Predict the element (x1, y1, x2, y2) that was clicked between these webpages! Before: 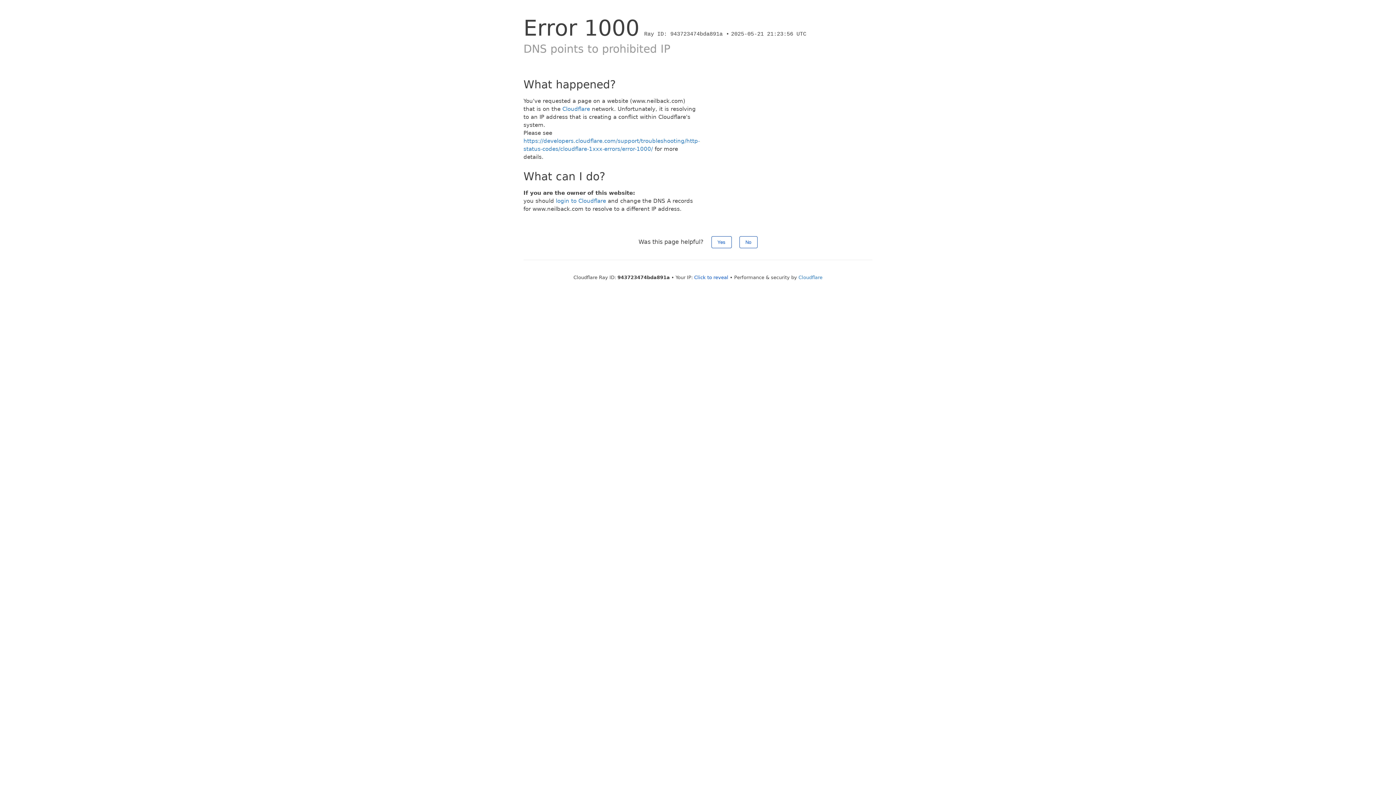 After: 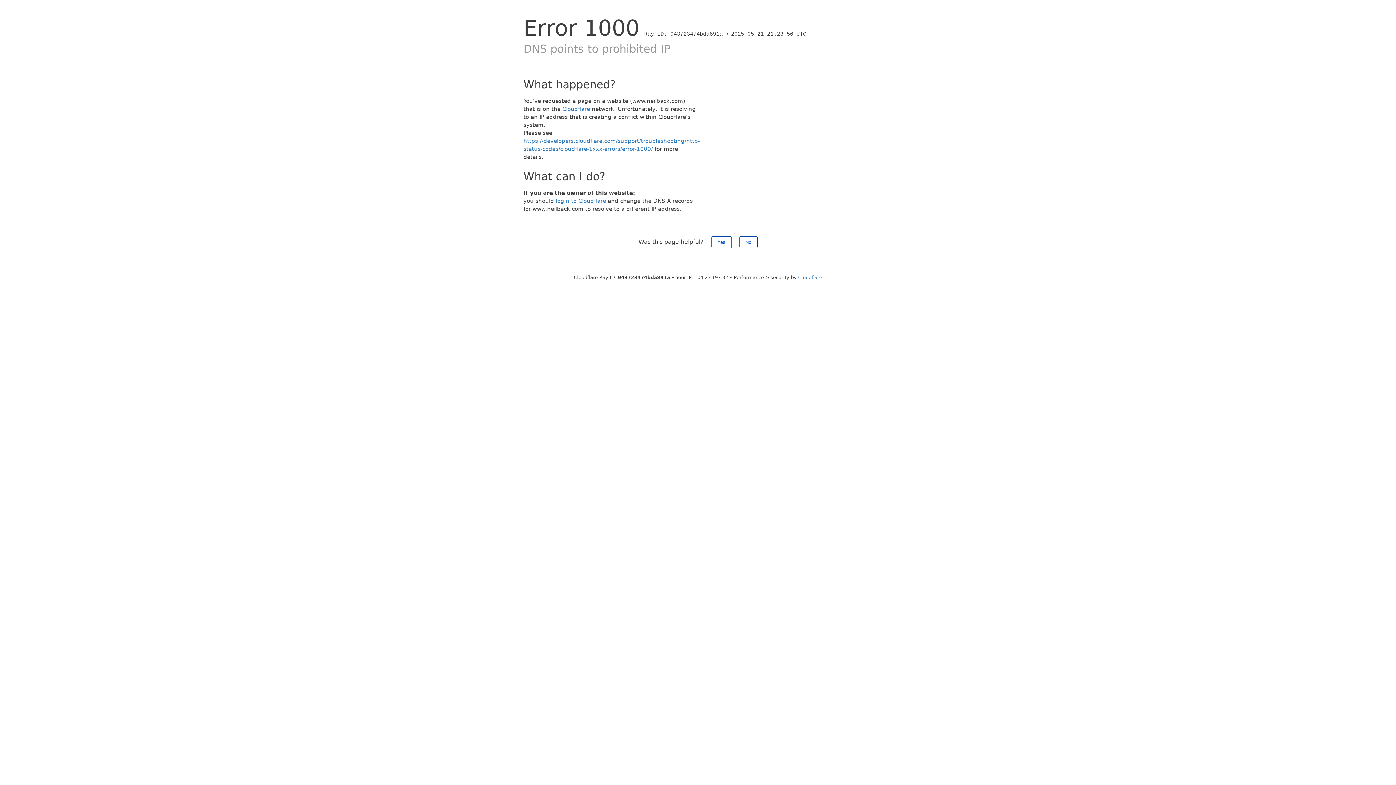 Action: label: Click to reveal bbox: (694, 274, 728, 280)